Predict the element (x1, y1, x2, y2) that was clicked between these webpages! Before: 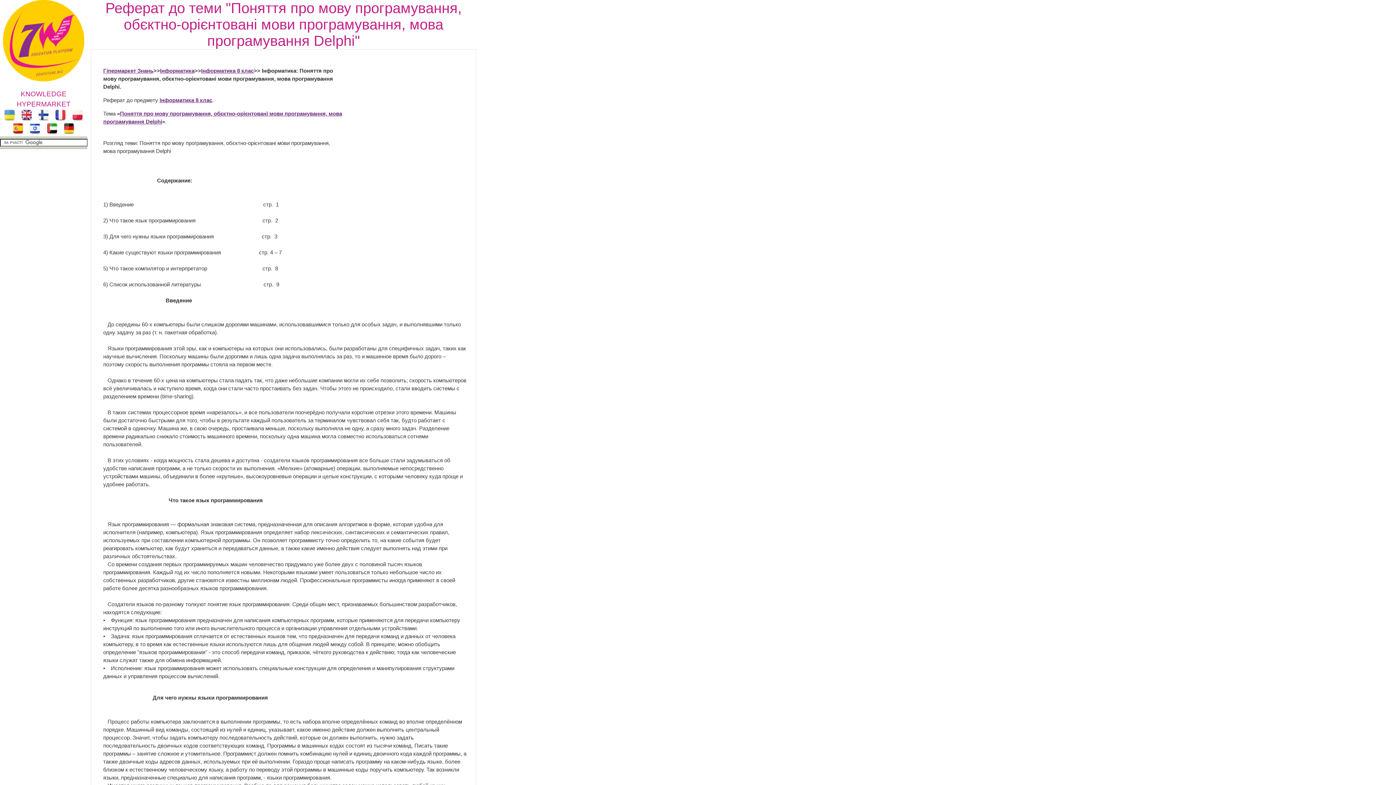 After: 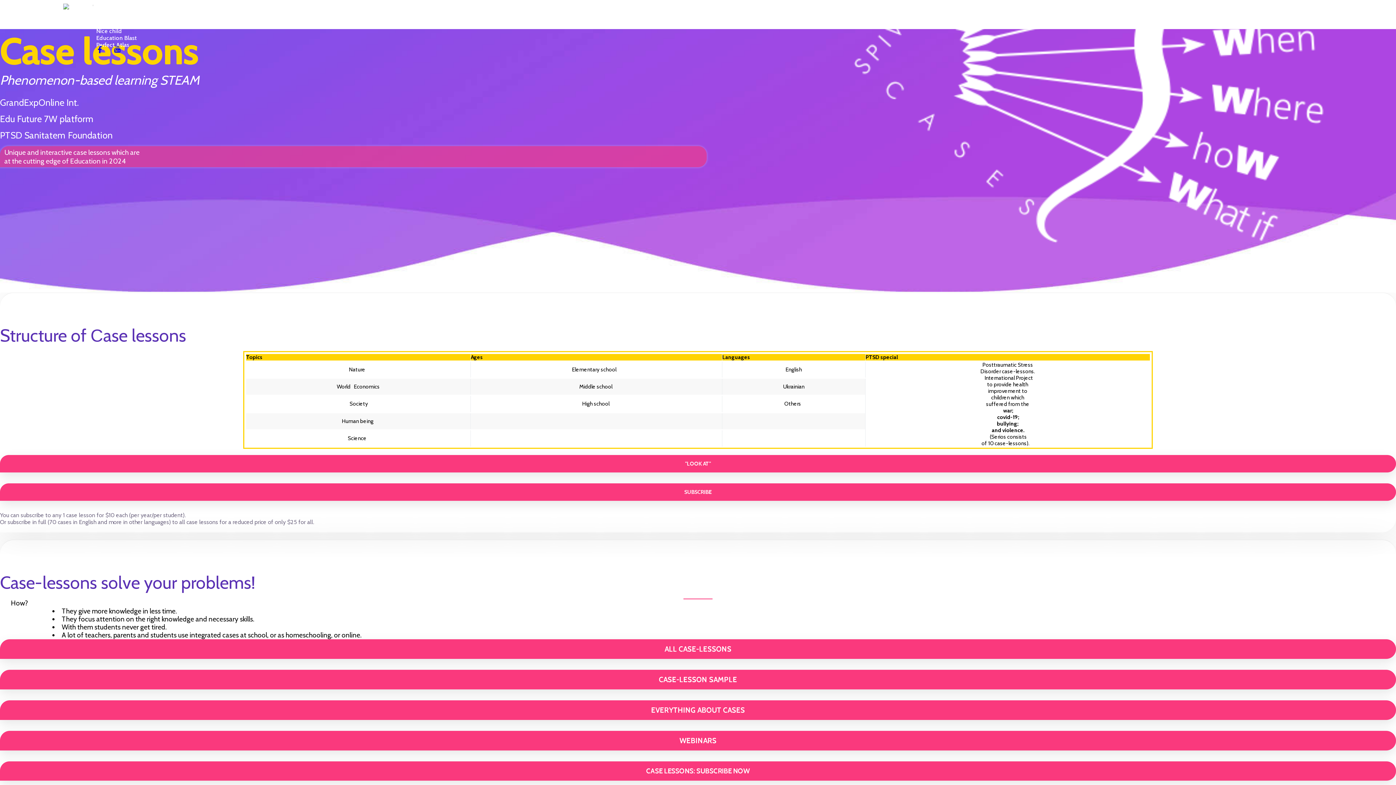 Action: bbox: (18, 116, 34, 122)